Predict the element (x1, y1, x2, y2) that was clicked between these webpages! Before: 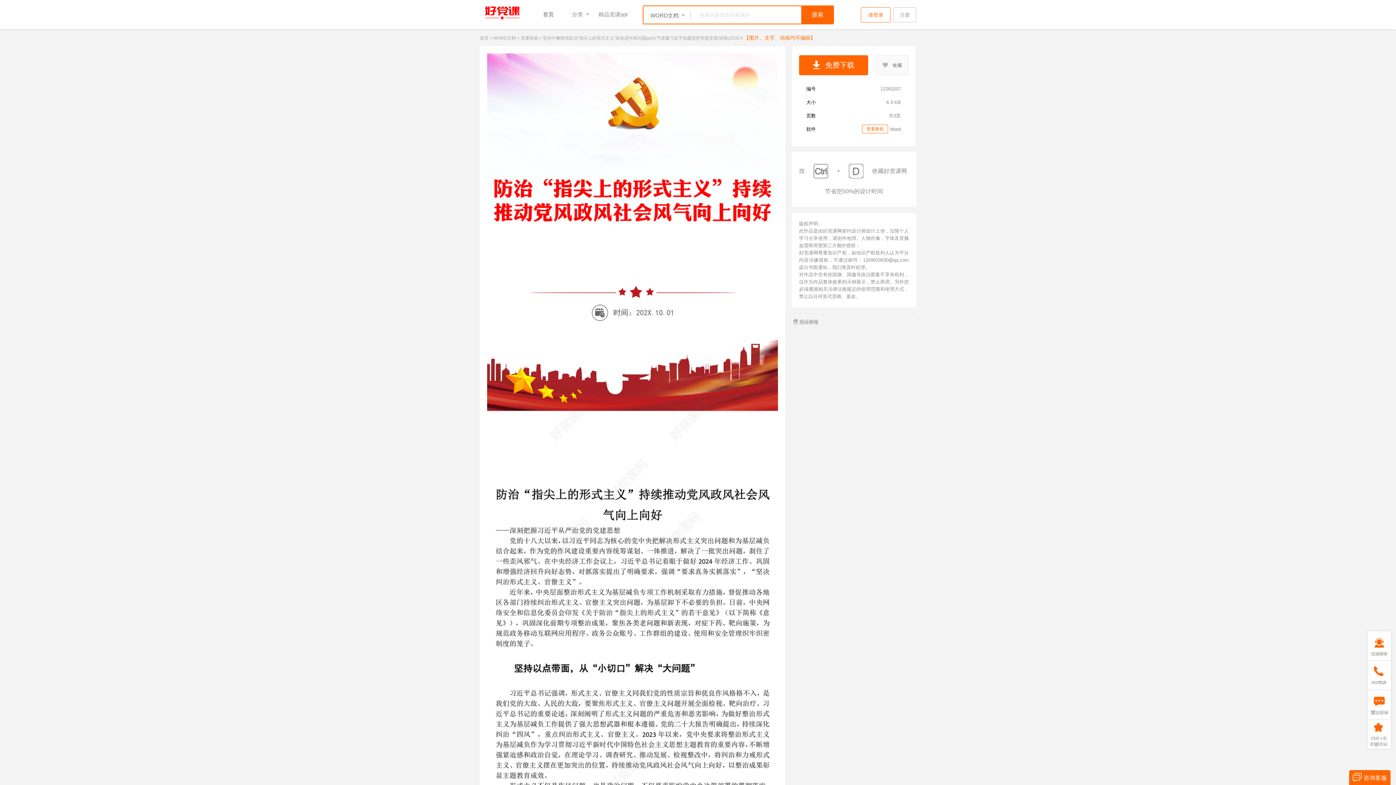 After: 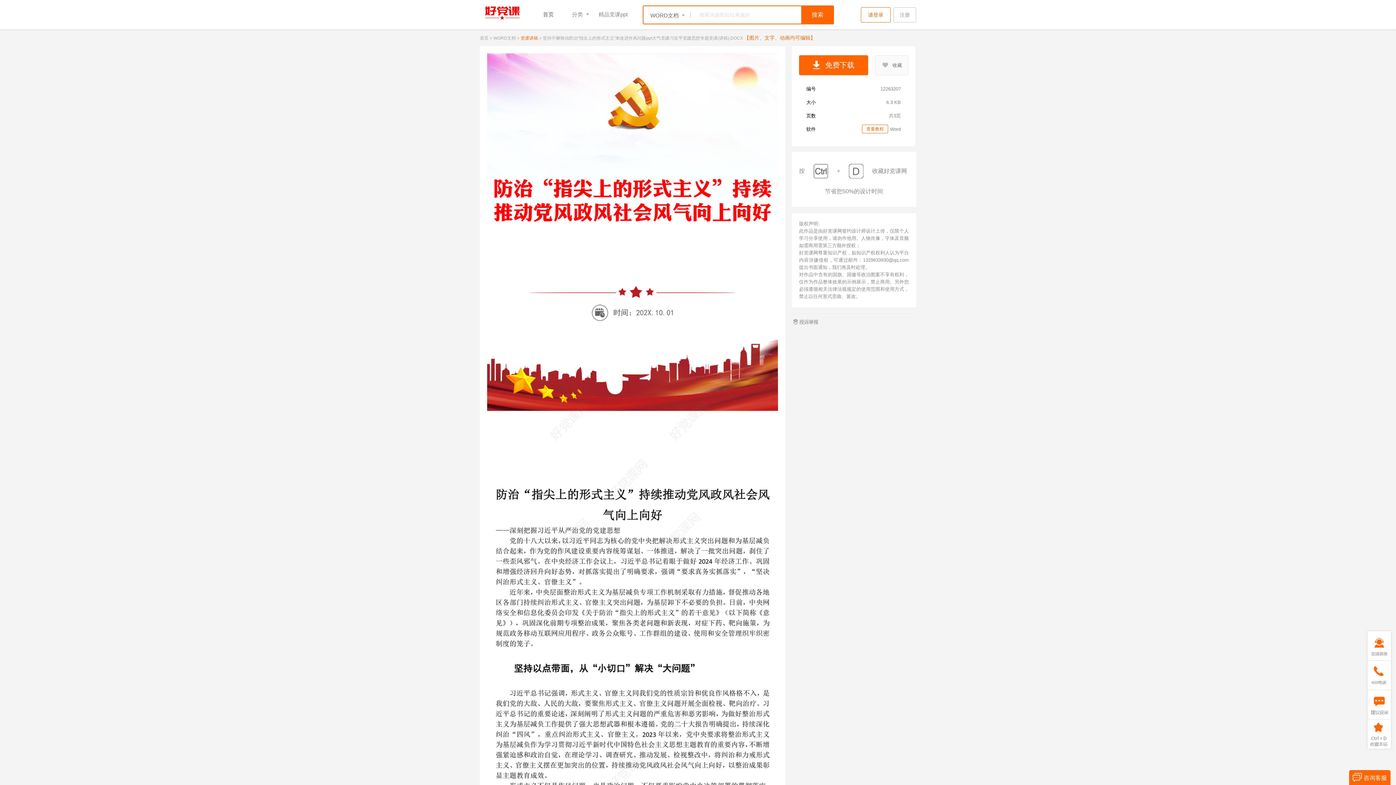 Action: label: 党课讲稿 bbox: (520, 35, 538, 40)